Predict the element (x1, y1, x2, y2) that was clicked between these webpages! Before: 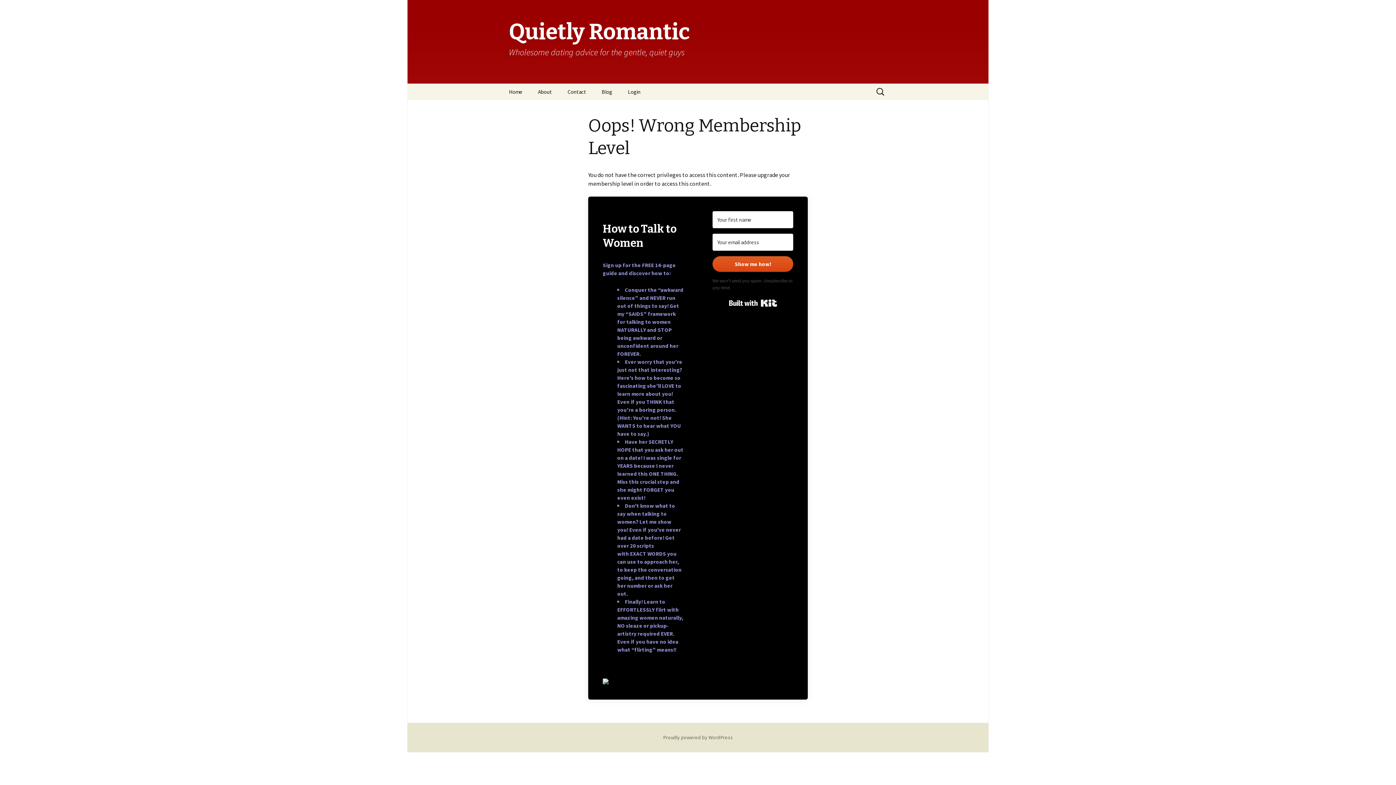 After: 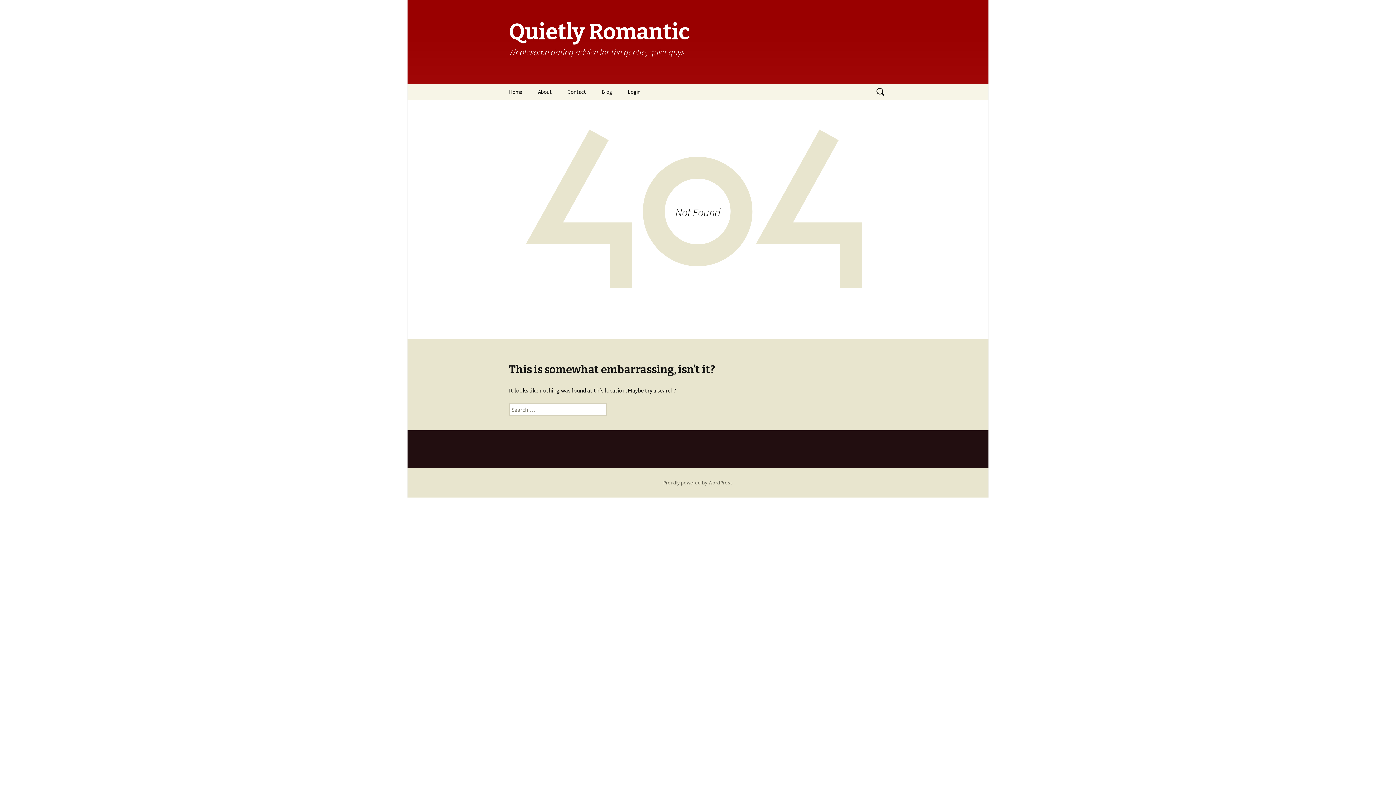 Action: label: Login bbox: (620, 83, 648, 100)